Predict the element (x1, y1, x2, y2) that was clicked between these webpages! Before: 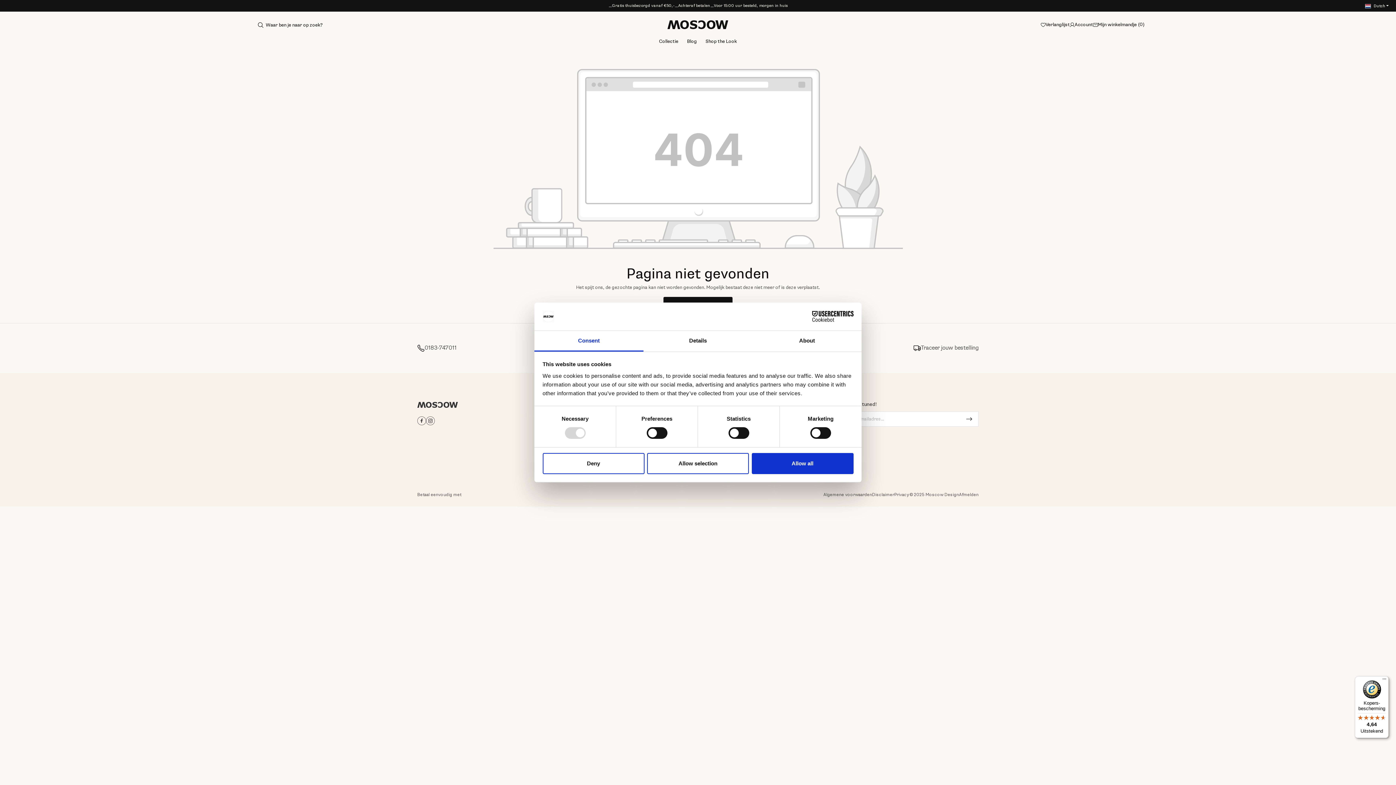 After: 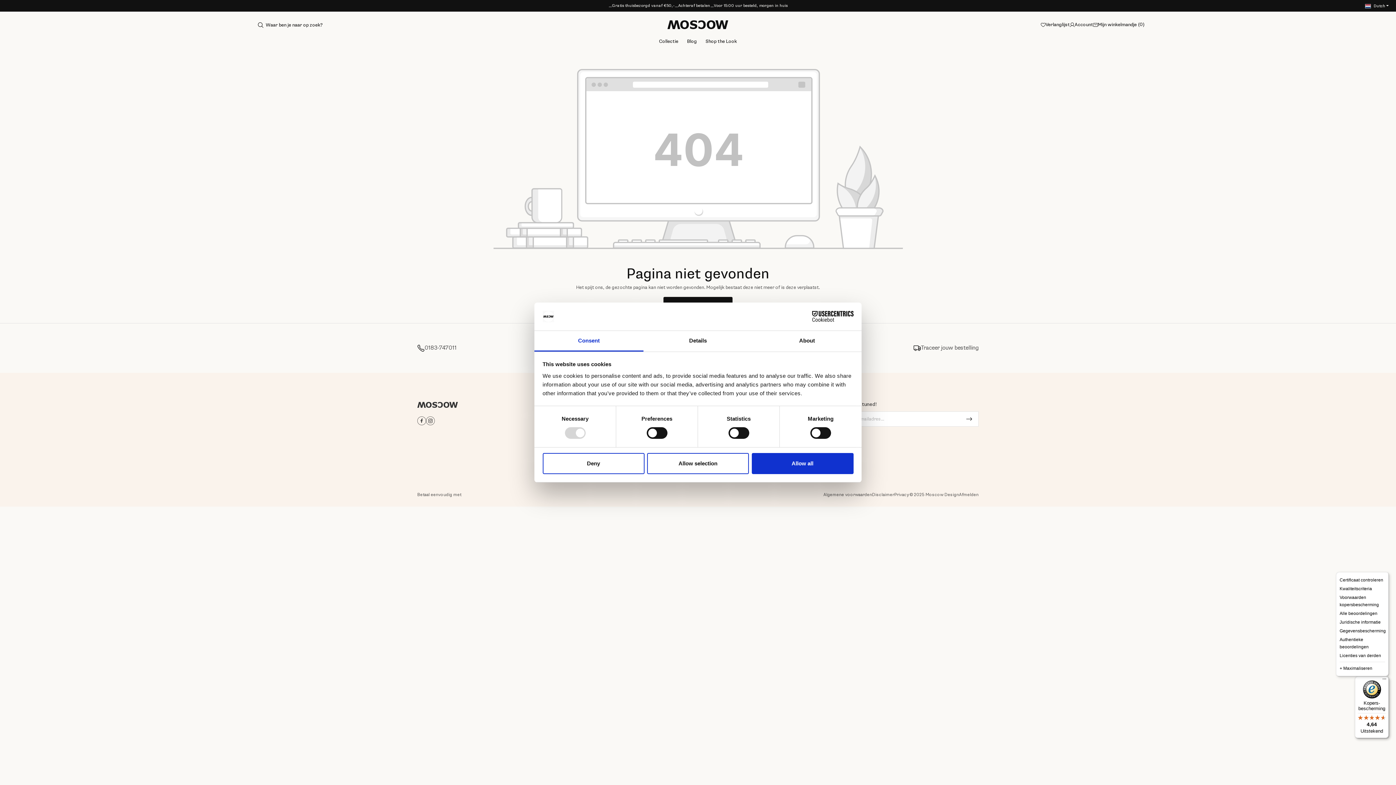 Action: bbox: (1380, 676, 1389, 685) label: Menu